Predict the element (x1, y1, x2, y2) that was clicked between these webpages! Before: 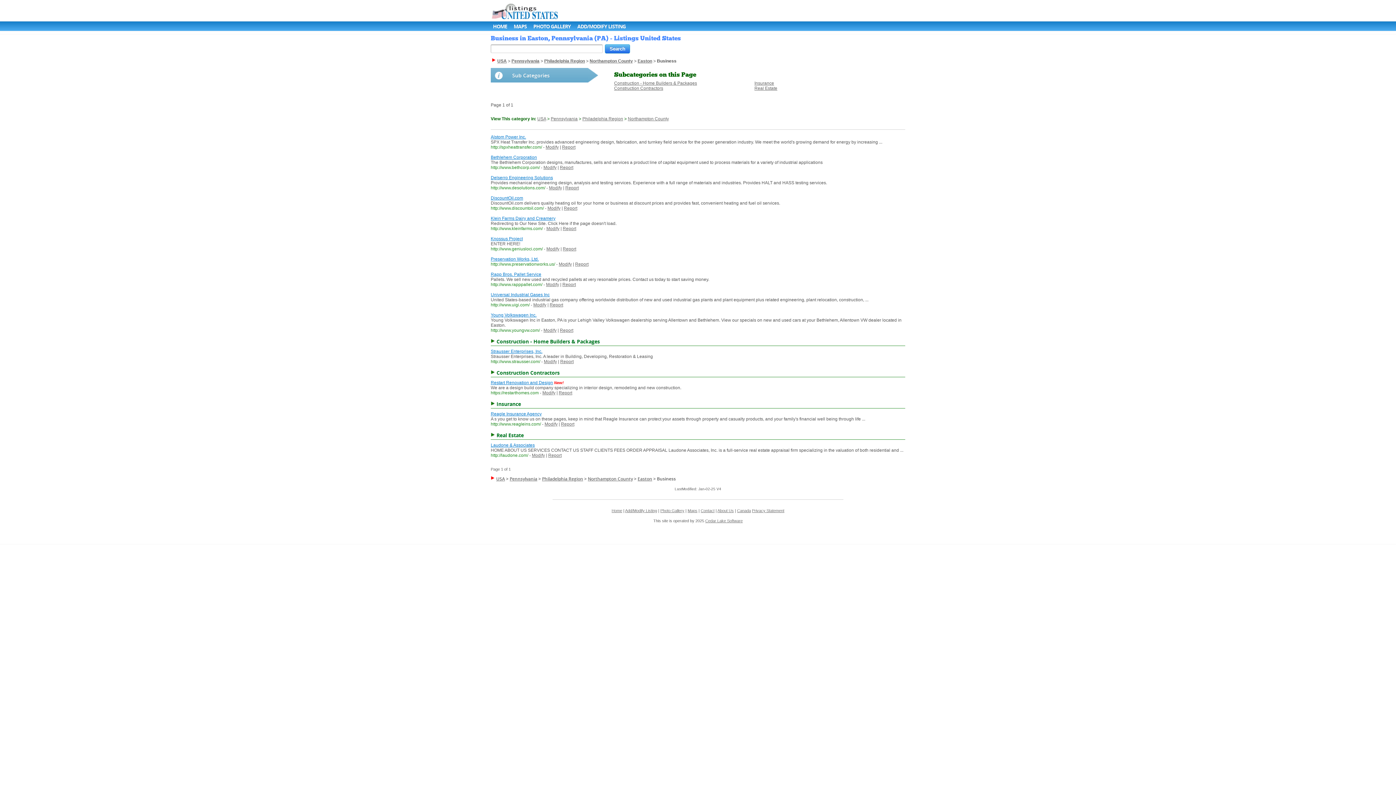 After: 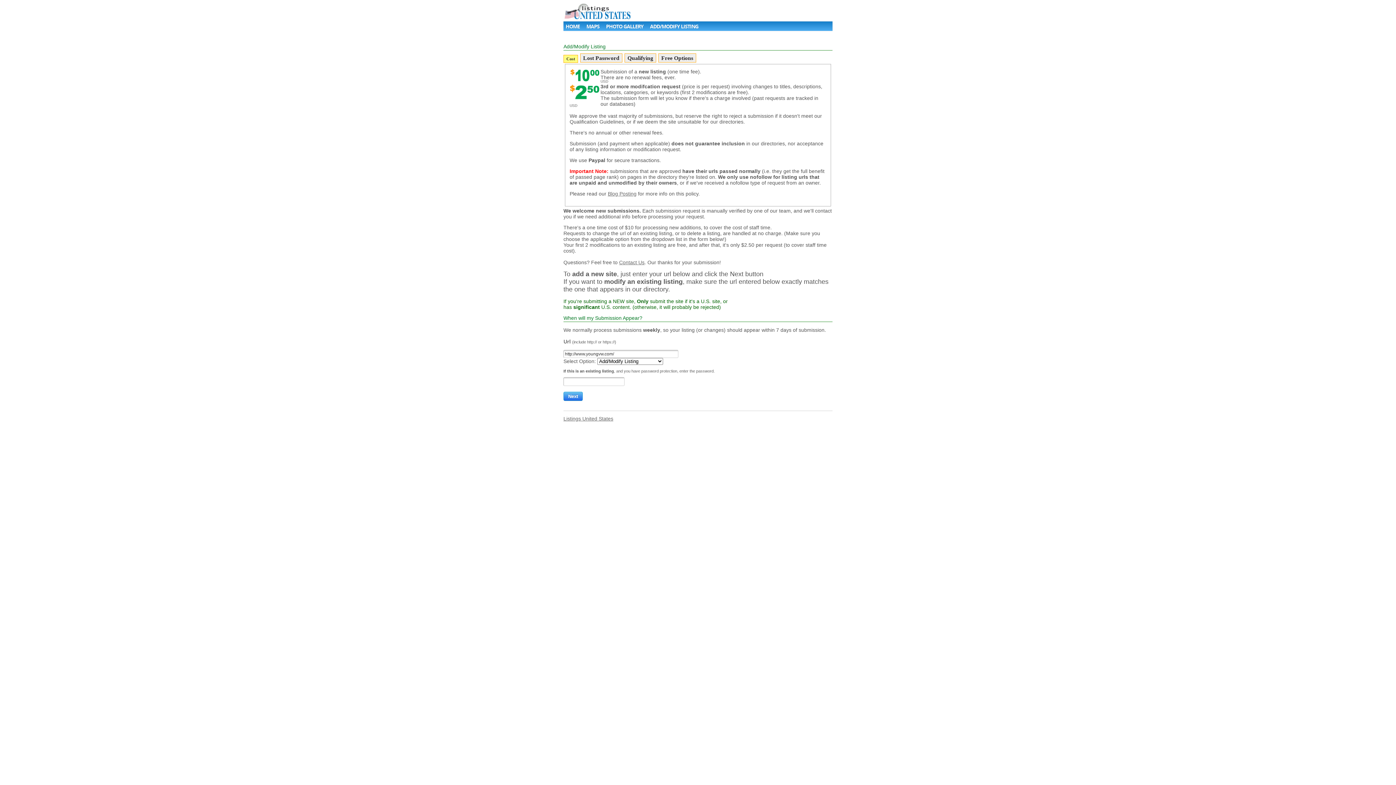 Action: label: Modify bbox: (543, 328, 556, 333)